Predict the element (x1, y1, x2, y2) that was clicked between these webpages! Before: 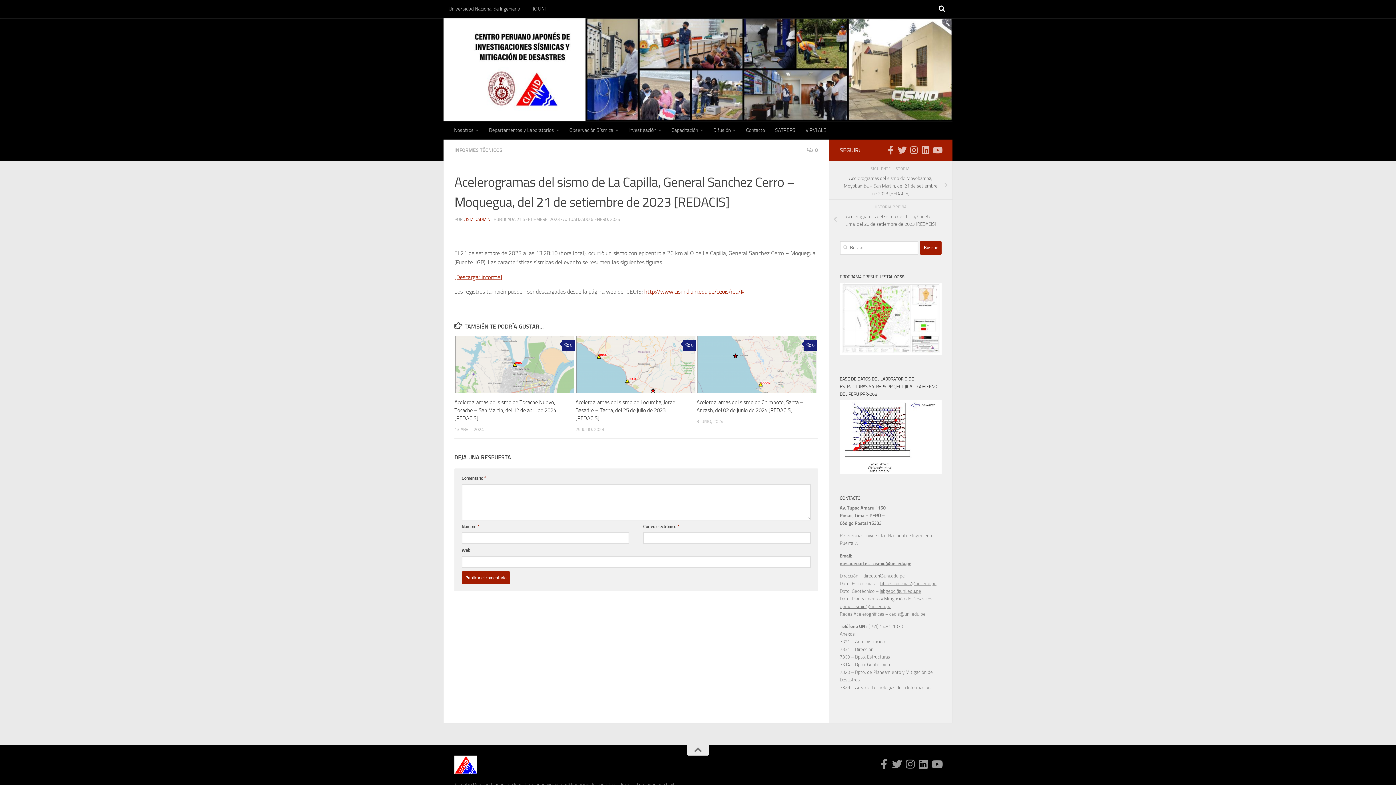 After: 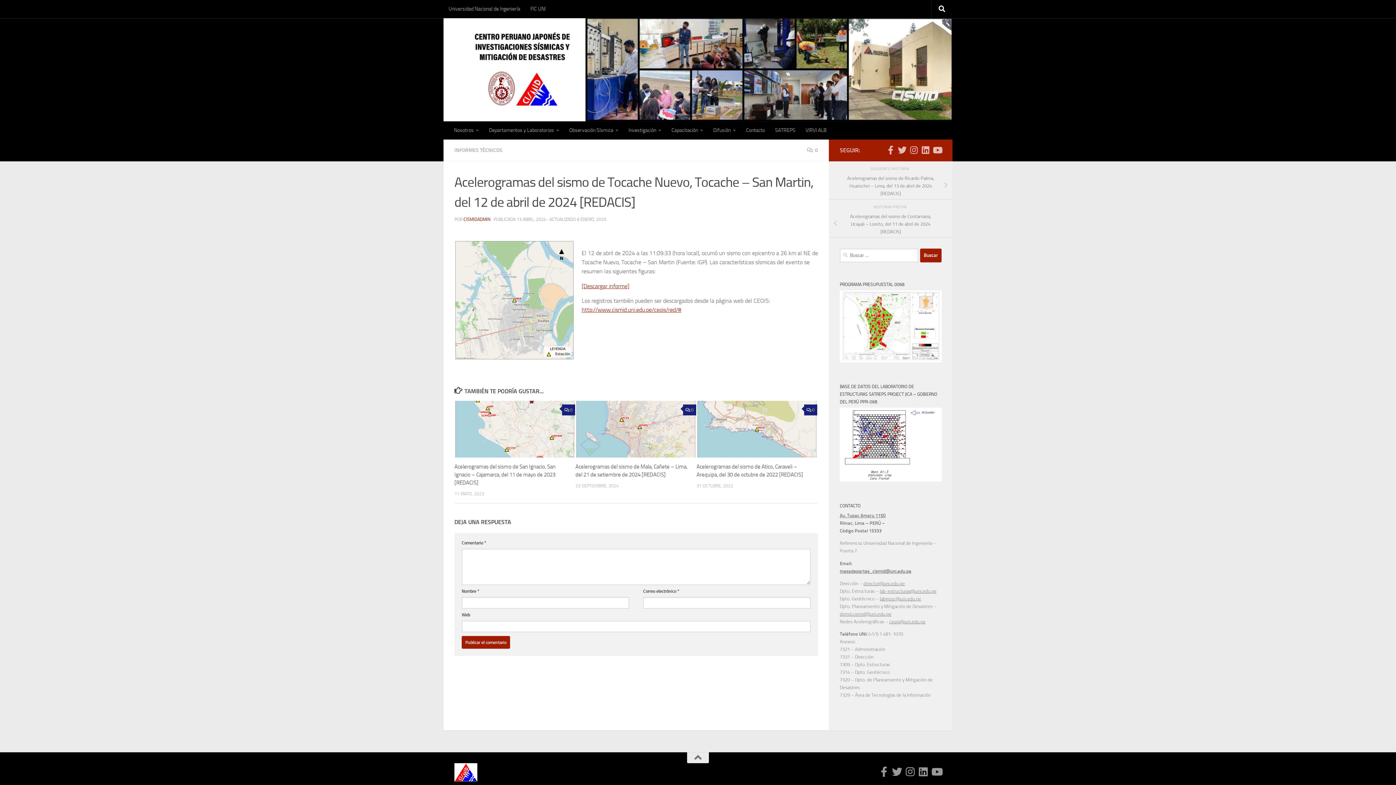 Action: label: Acelerogramas del sismo de Tocache Nuevo, Tocache – San Martin, del 12 de abril de 2024 [REDACIS] bbox: (454, 399, 556, 421)